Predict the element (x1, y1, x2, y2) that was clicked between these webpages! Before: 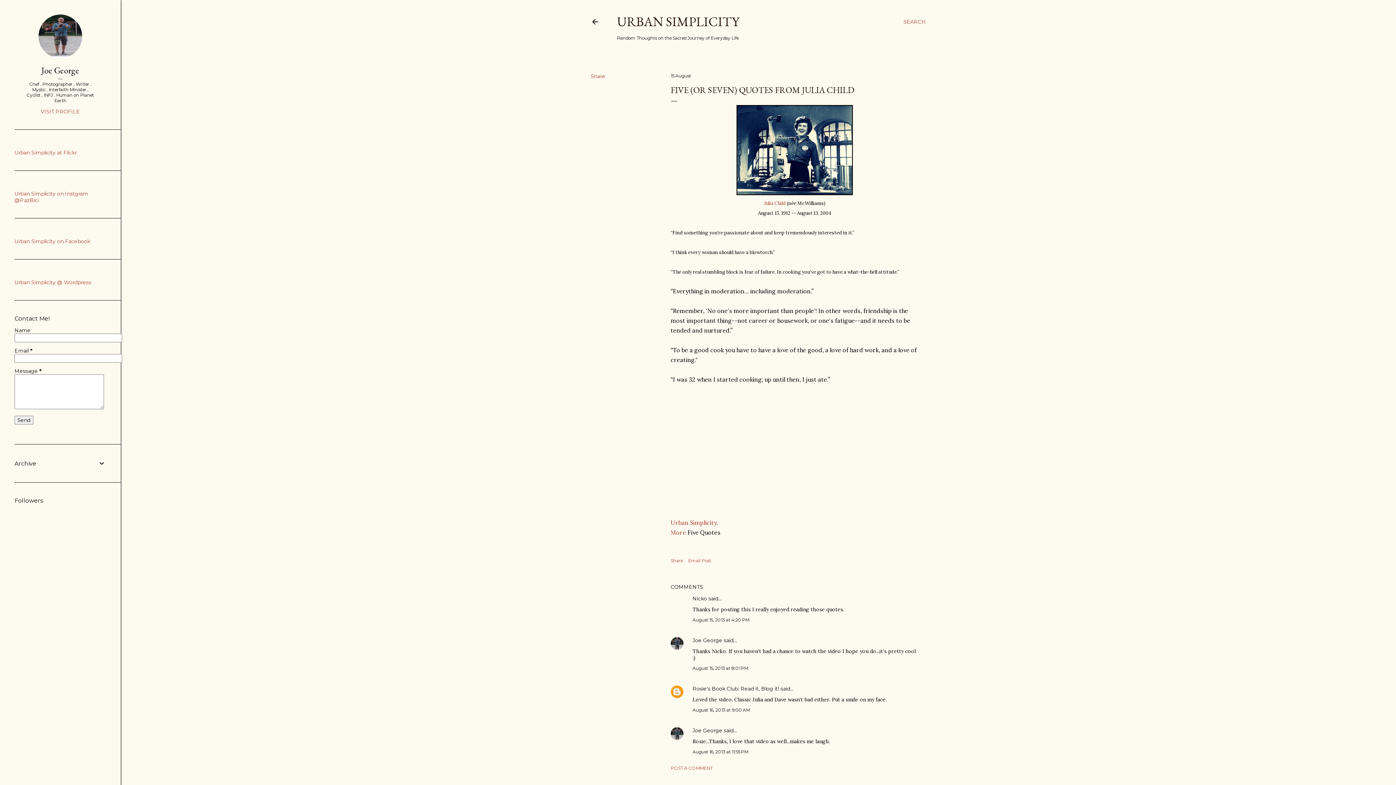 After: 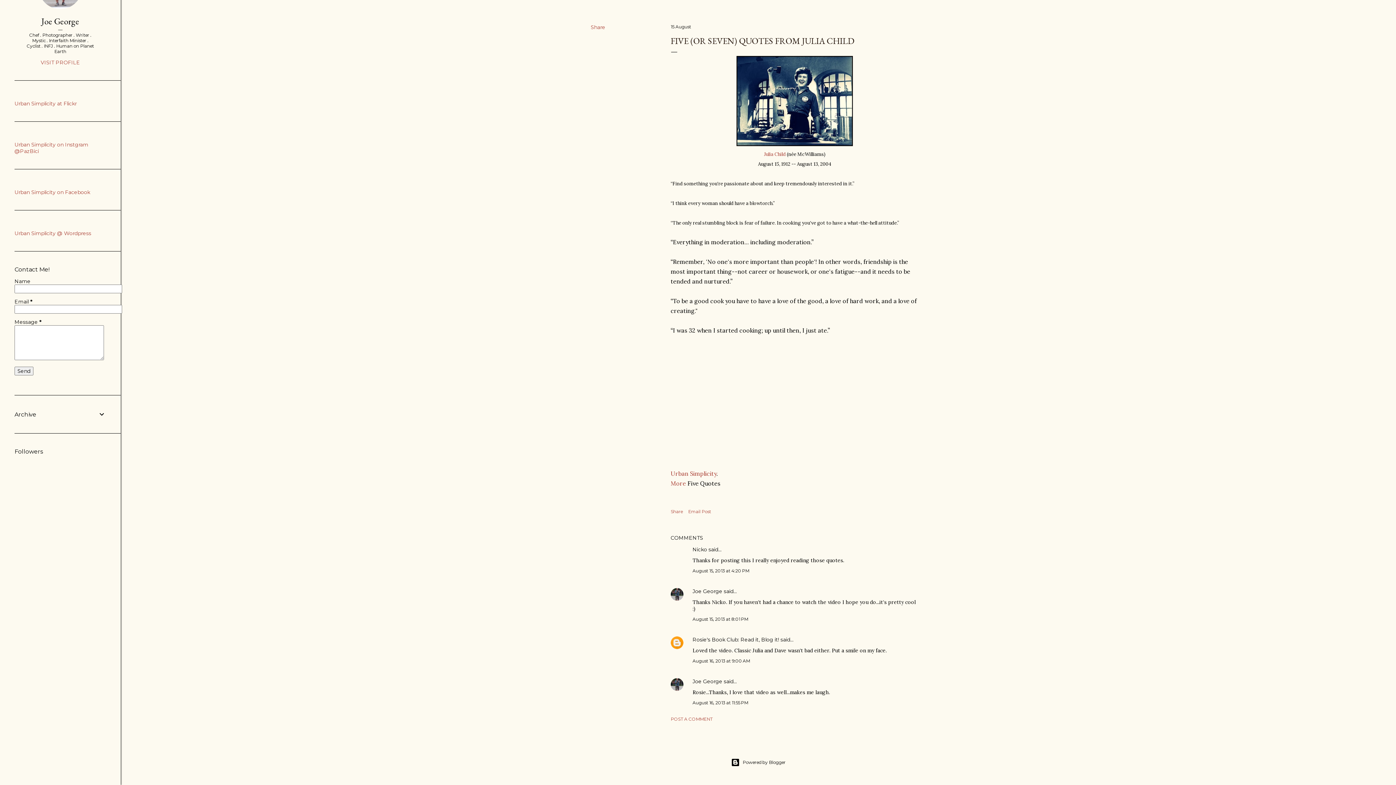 Action: bbox: (692, 665, 748, 671) label: August 15, 2013 at 8:01 PM